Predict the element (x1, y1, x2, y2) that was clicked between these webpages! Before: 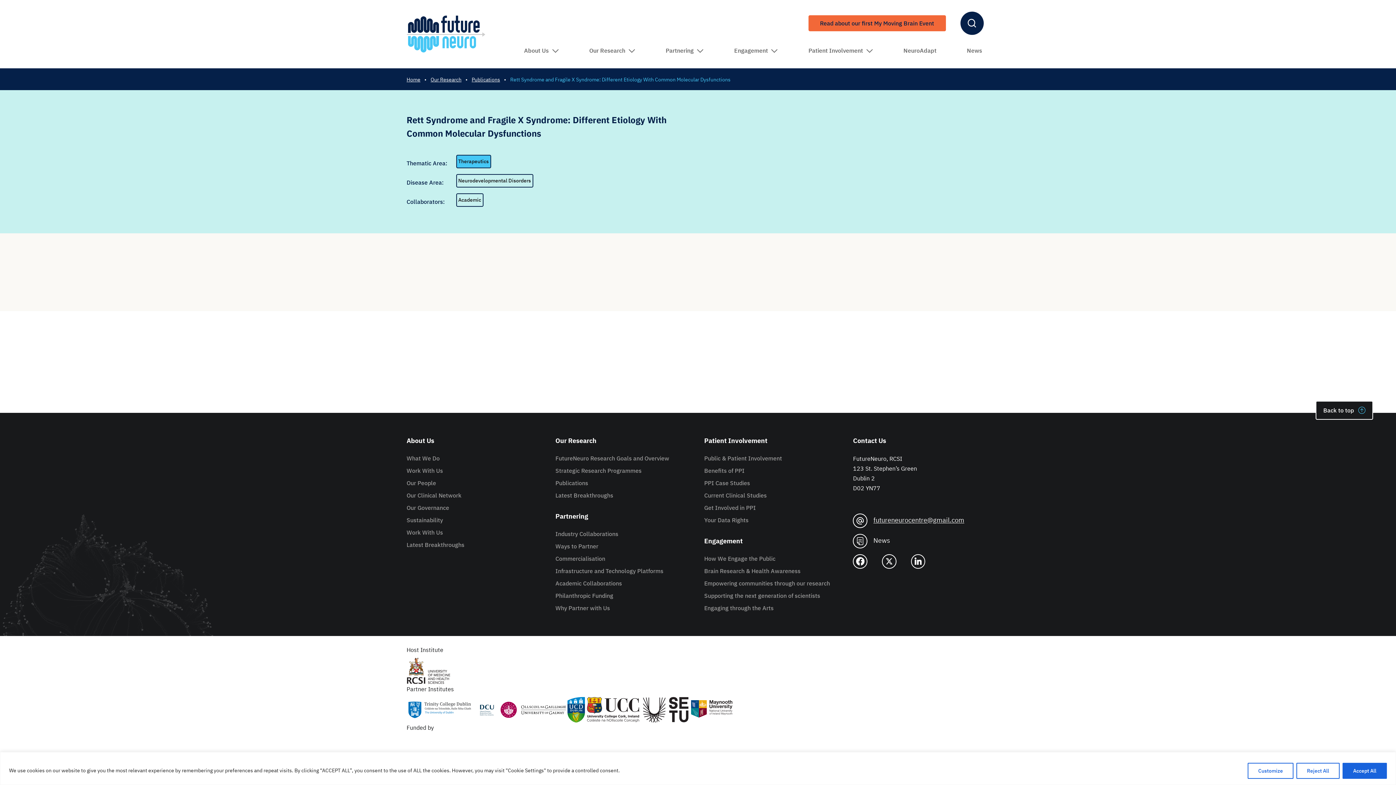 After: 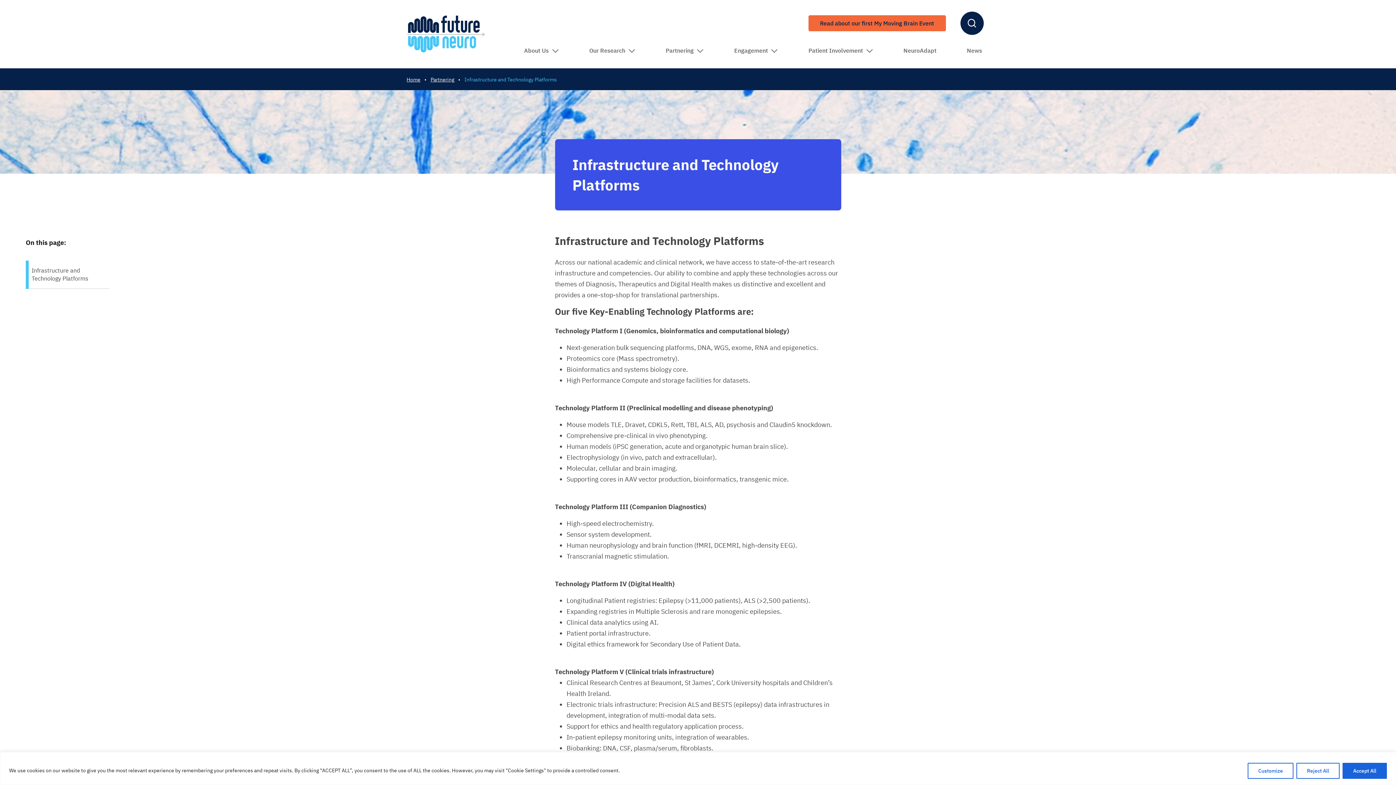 Action: bbox: (555, 566, 663, 576) label: Infrastructure and Technology Platforms